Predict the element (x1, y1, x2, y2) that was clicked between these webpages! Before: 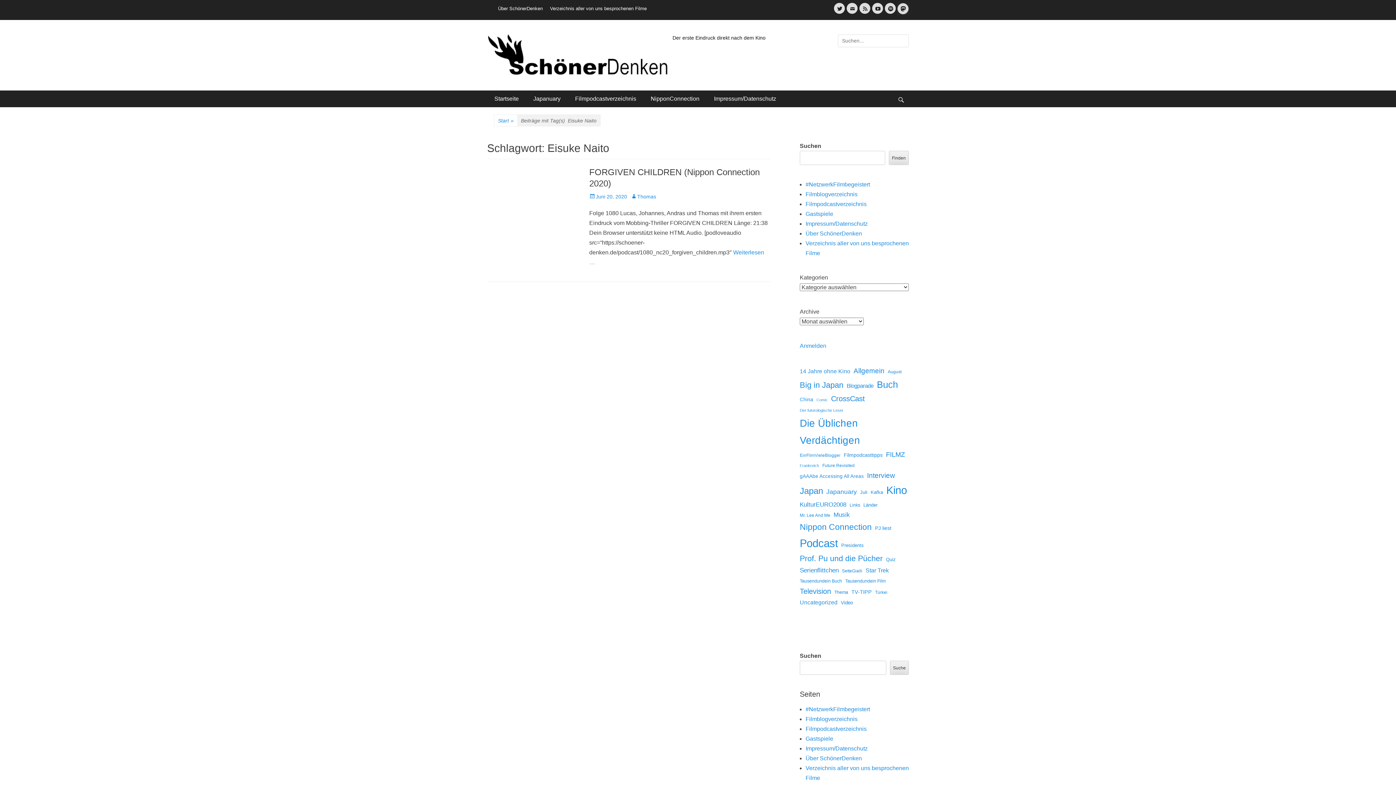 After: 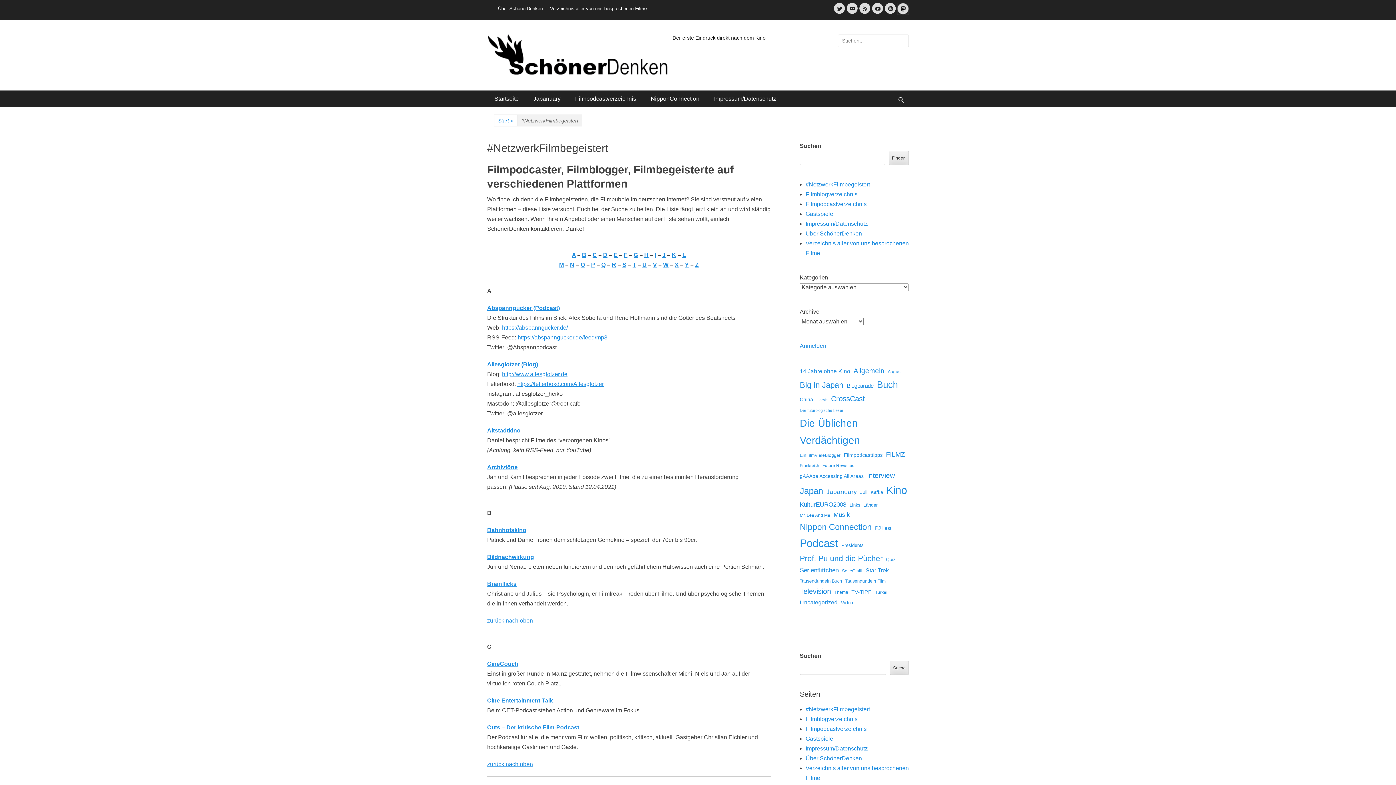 Action: bbox: (805, 181, 870, 187) label: #NetzwerkFilmbegeistert